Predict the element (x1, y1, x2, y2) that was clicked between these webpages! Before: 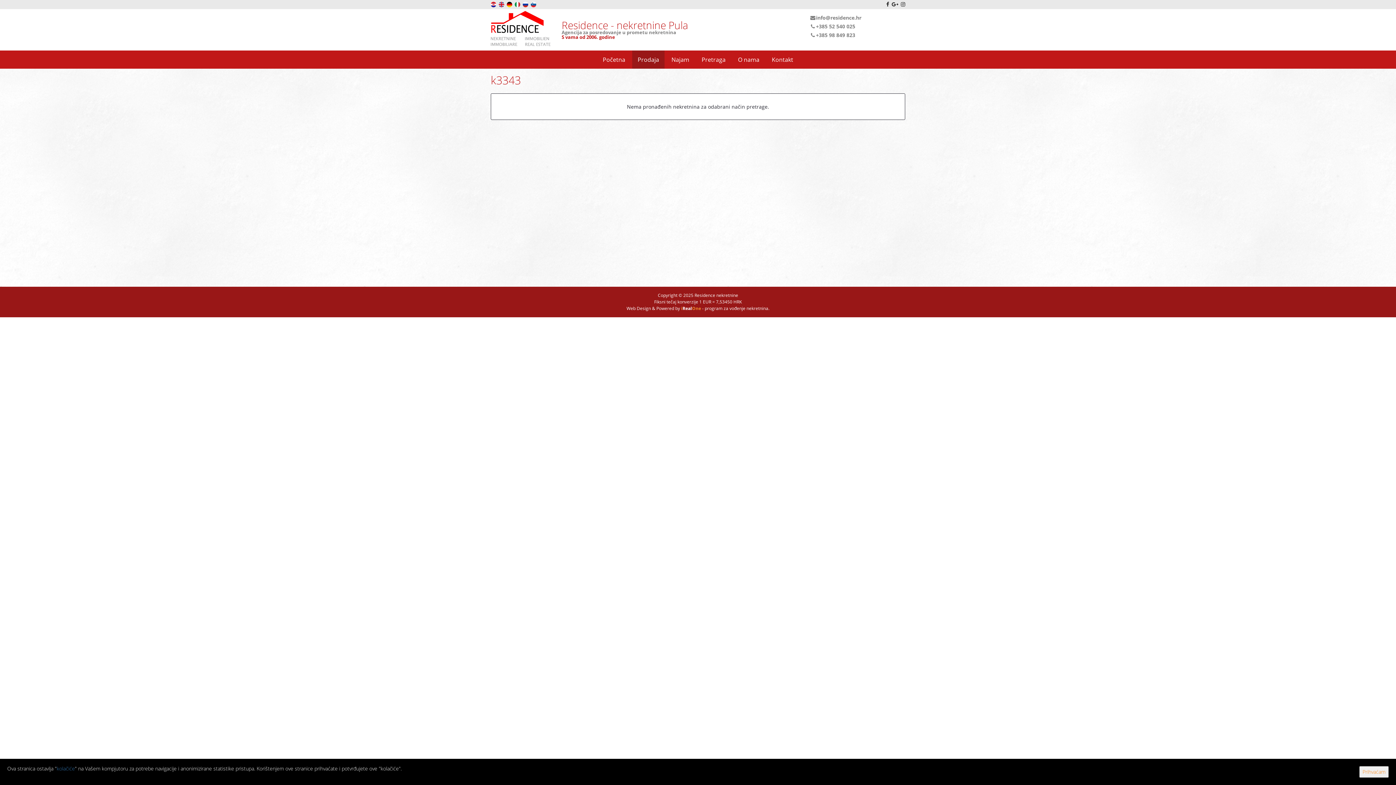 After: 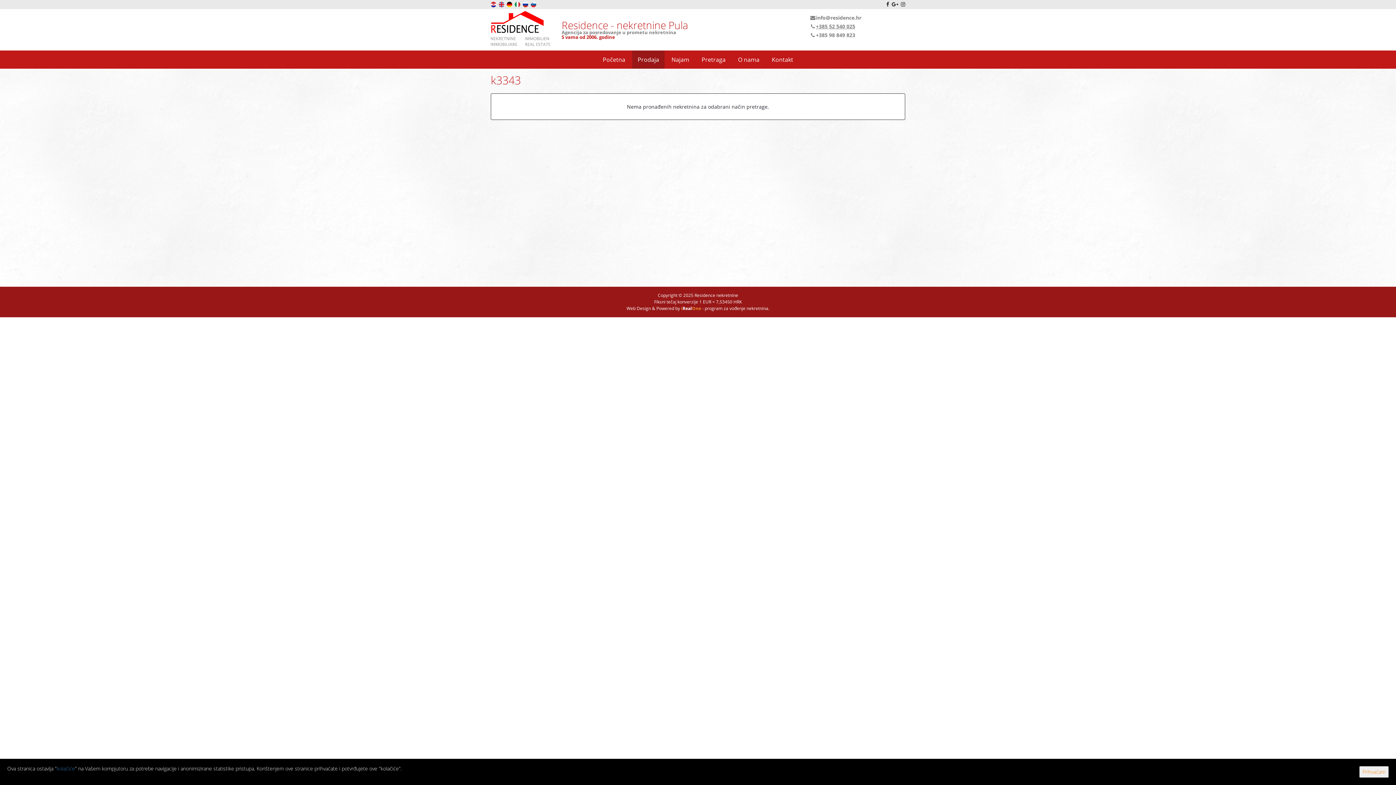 Action: label: +385 52 540 025 bbox: (810, 24, 905, 29)